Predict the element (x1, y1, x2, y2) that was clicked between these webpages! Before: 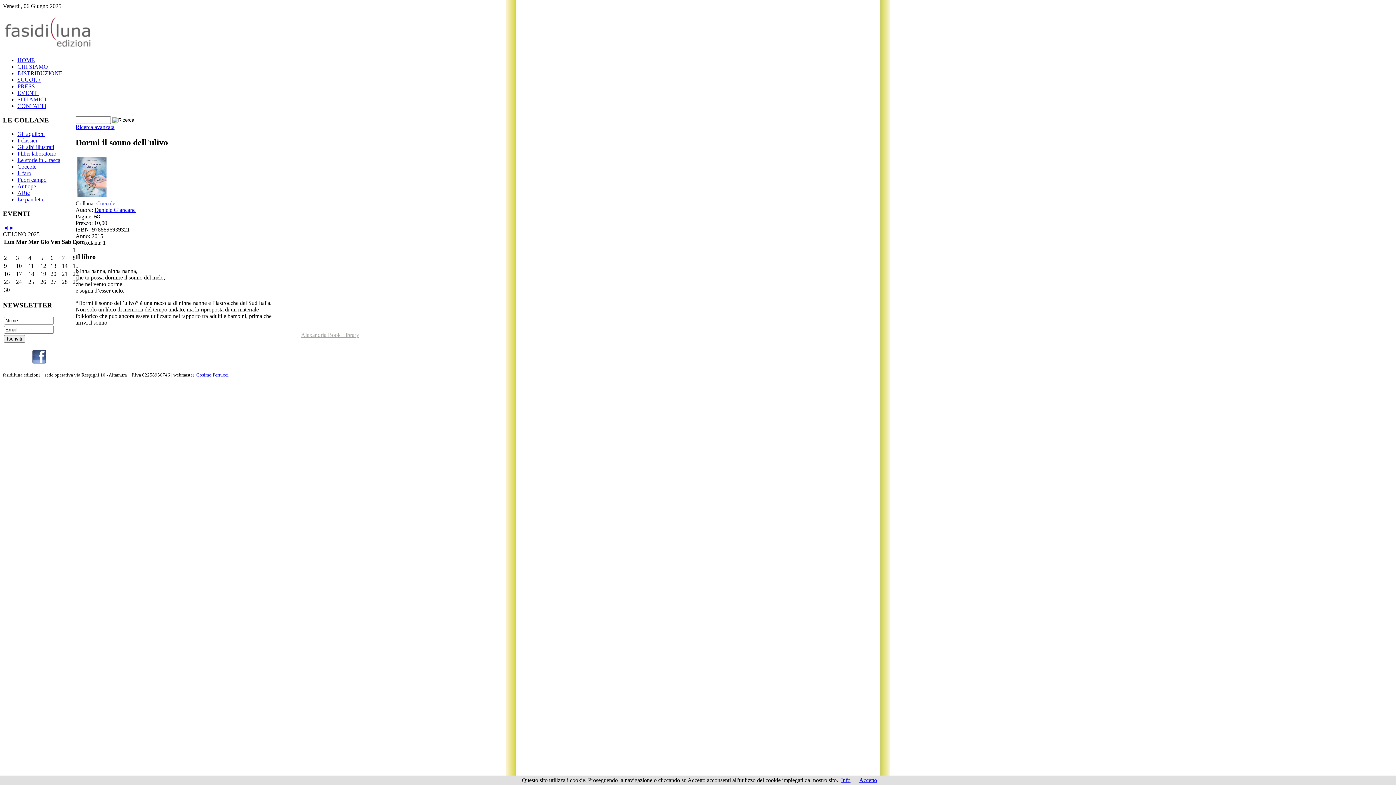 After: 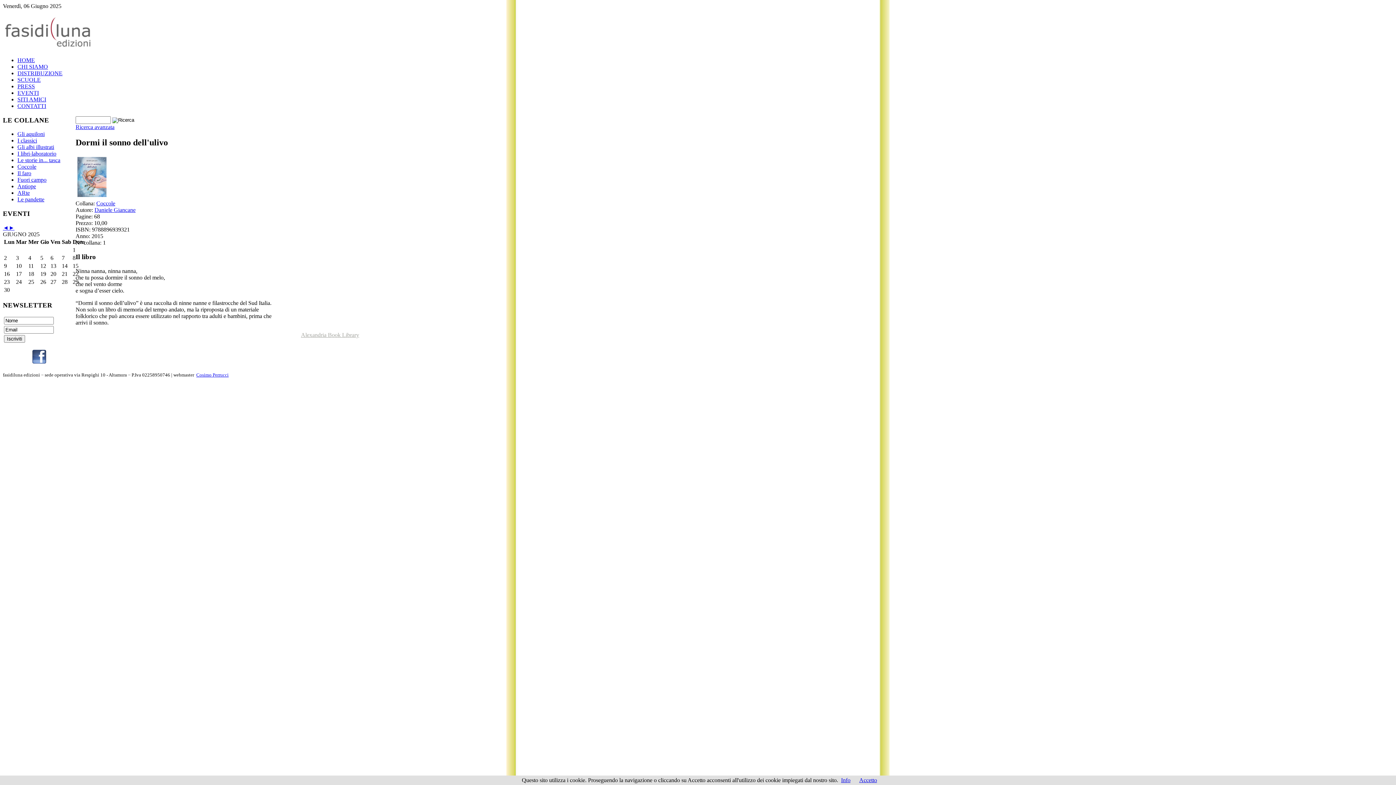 Action: label: Info bbox: (841, 777, 850, 783)